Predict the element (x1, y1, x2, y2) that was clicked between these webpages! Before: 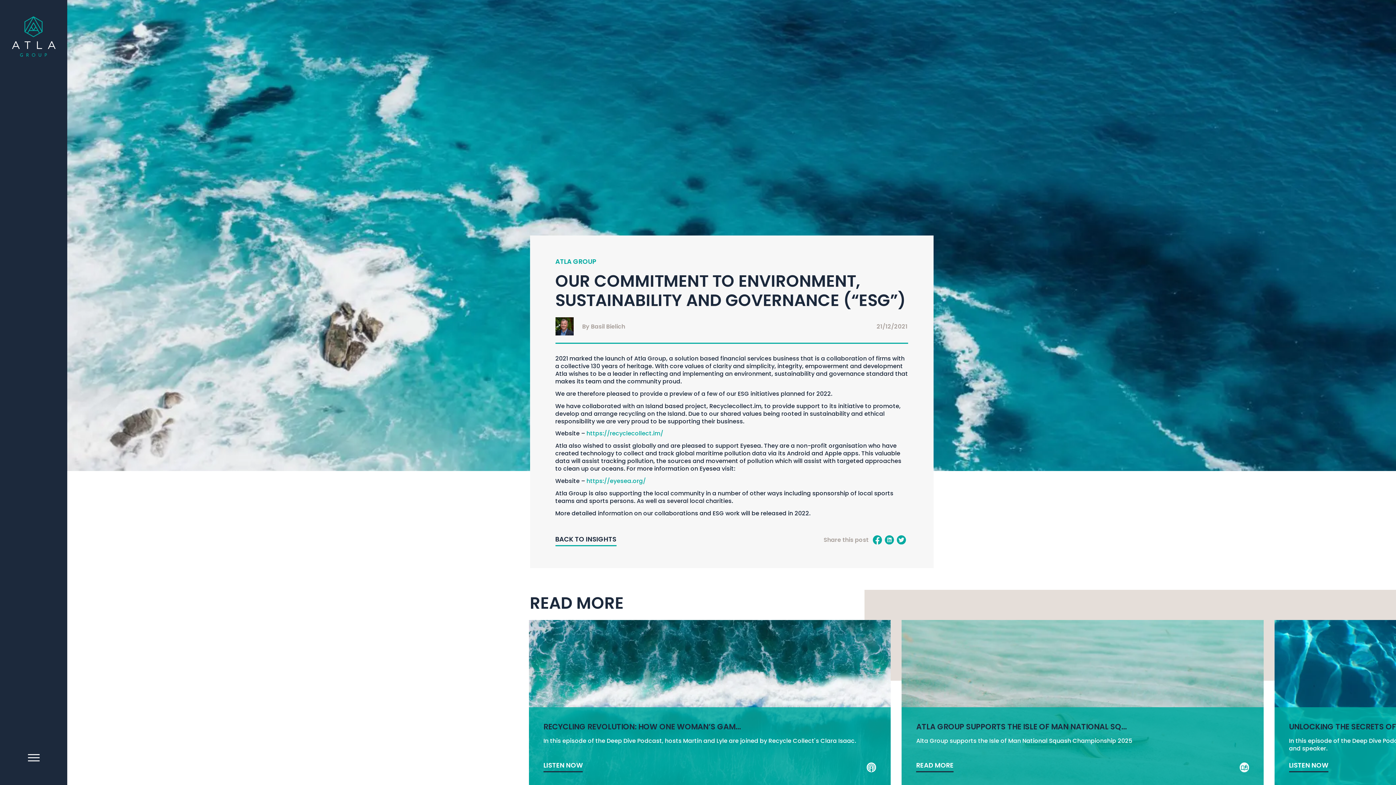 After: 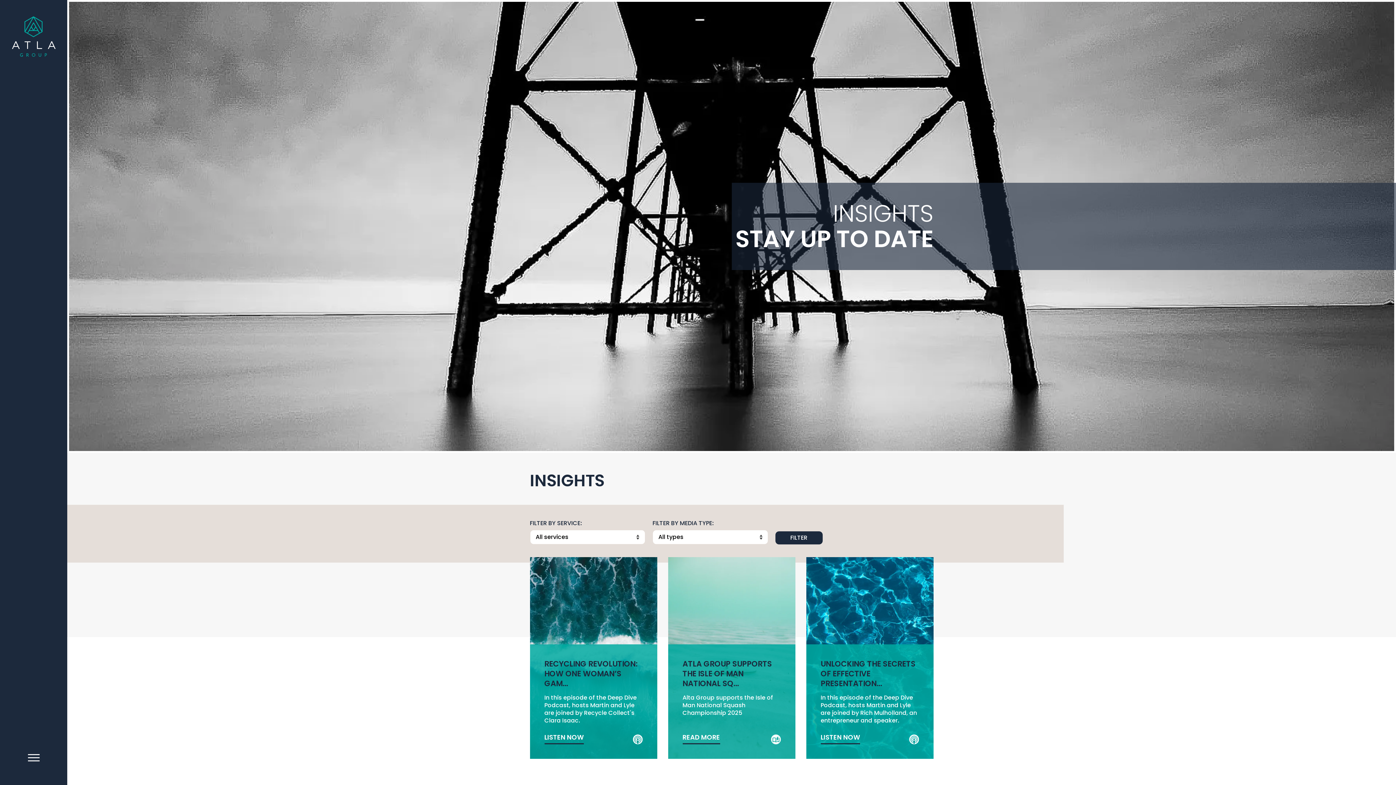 Action: bbox: (555, 535, 616, 546) label: BACK TO INSIGHTS